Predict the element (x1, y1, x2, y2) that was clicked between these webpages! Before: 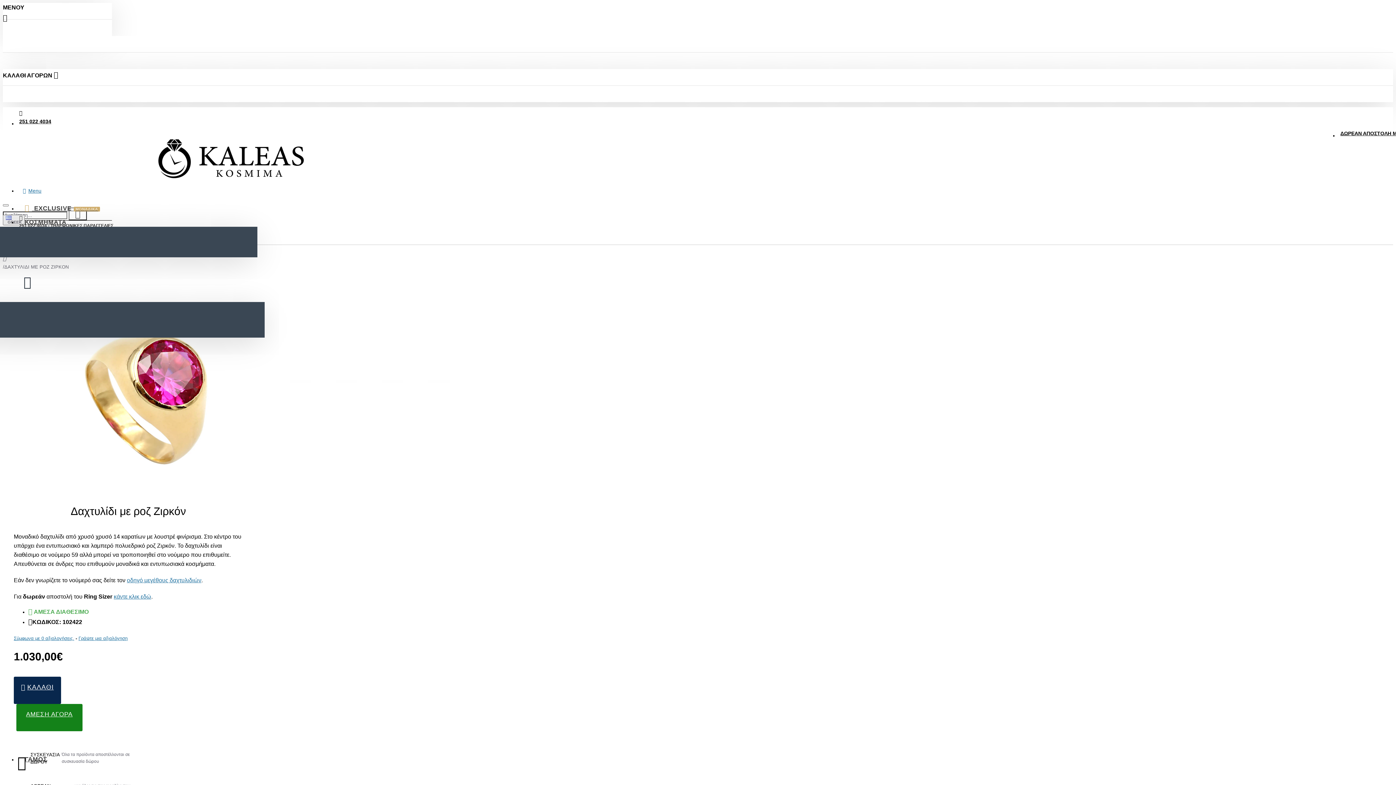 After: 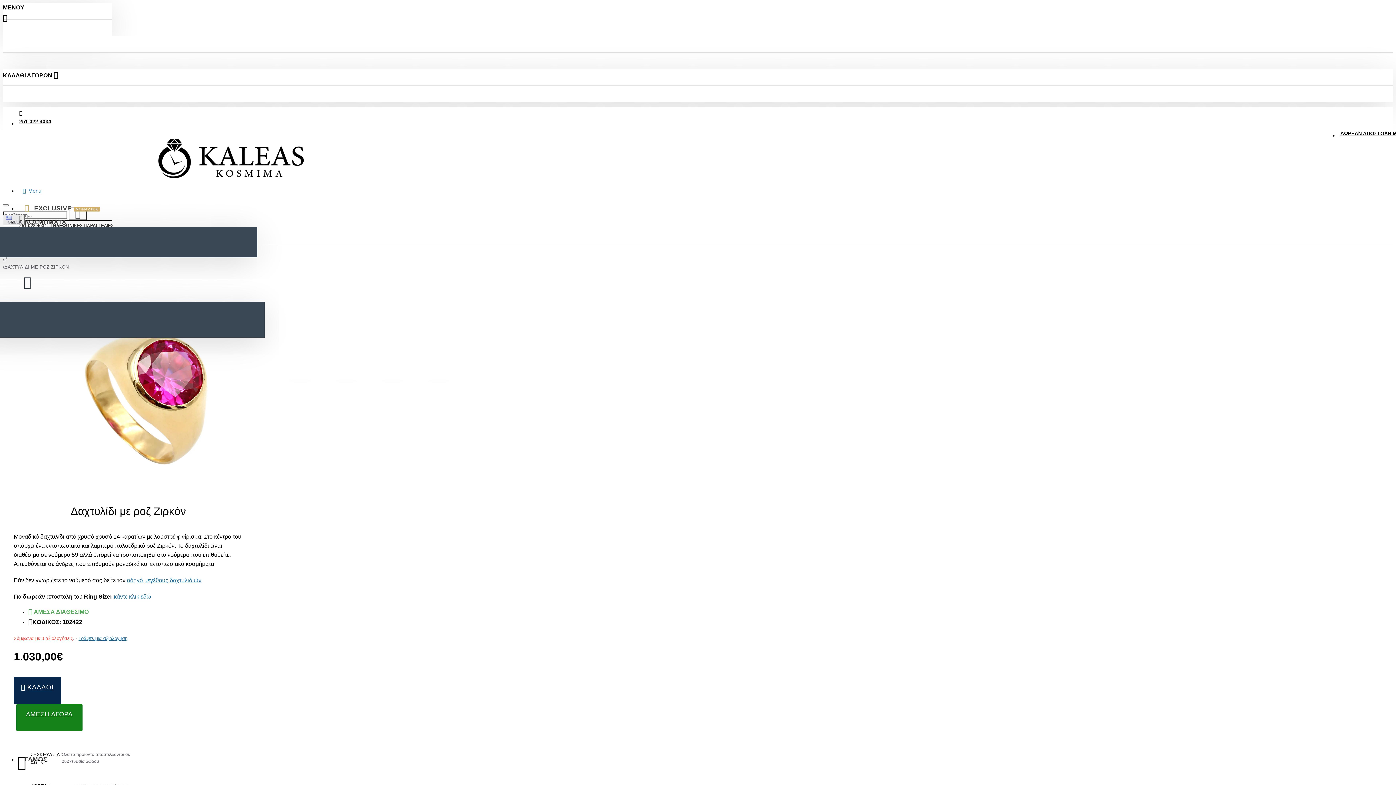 Action: label: Σύμφωνα με 0 αξιολογήσεις. bbox: (13, 635, 74, 642)